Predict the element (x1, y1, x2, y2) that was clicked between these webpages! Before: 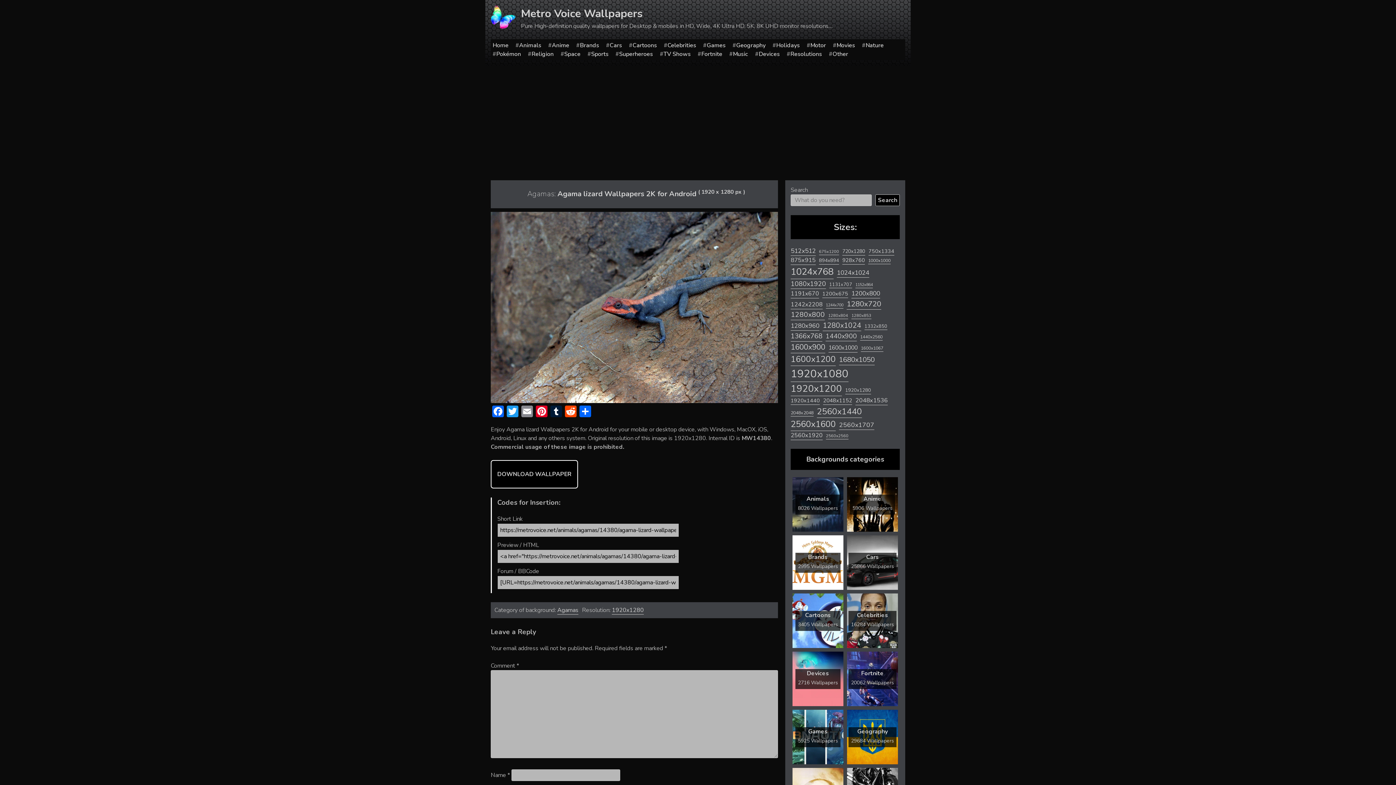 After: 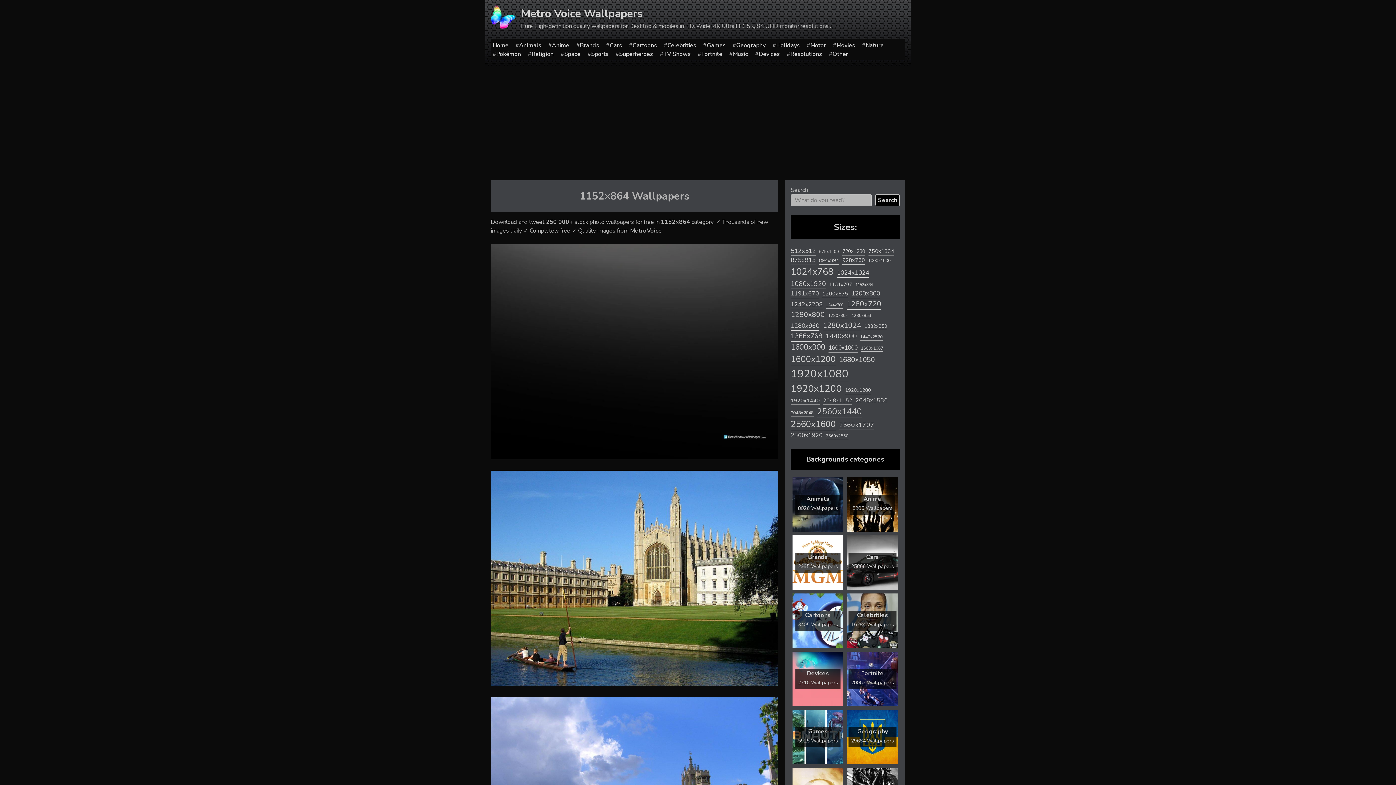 Action: label: 1152x864 (379 items) bbox: (855, 282, 873, 288)